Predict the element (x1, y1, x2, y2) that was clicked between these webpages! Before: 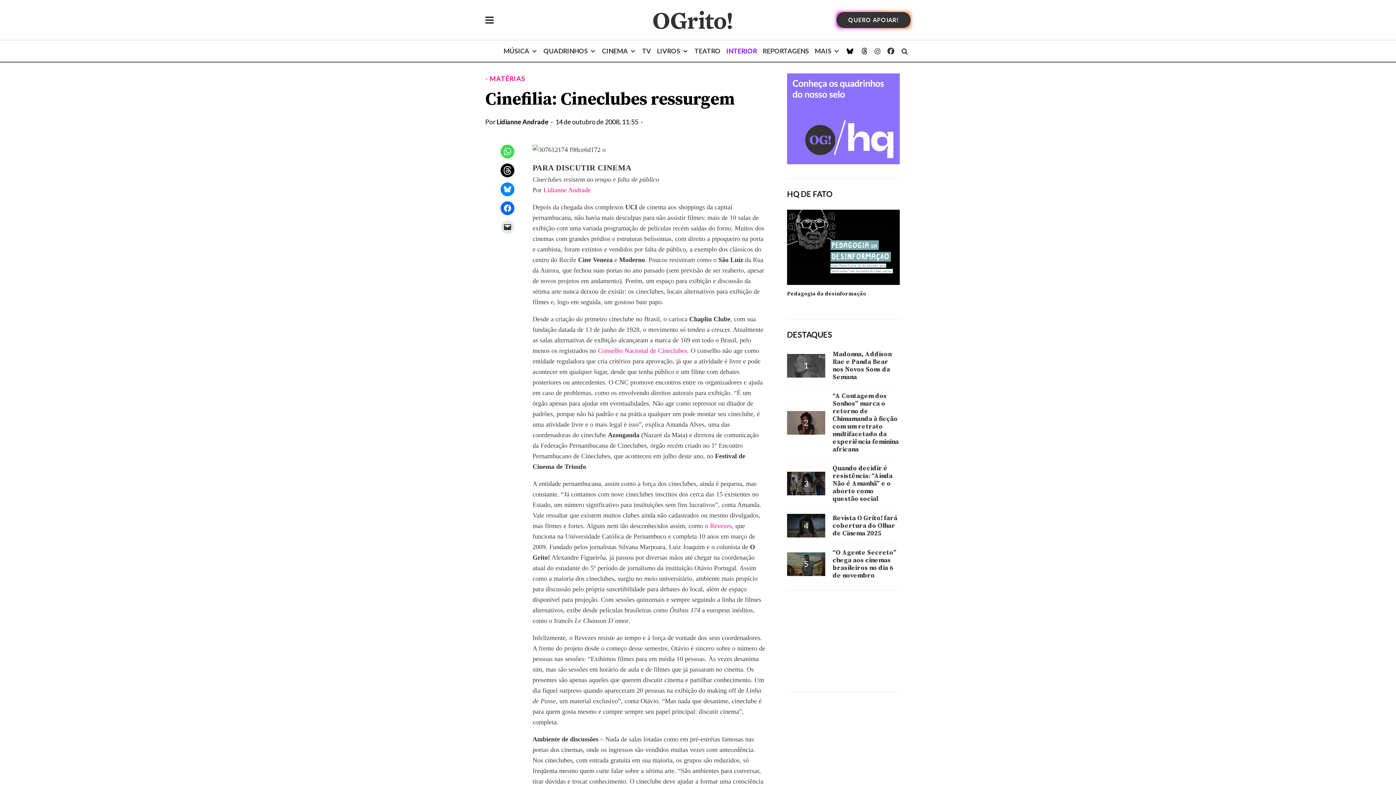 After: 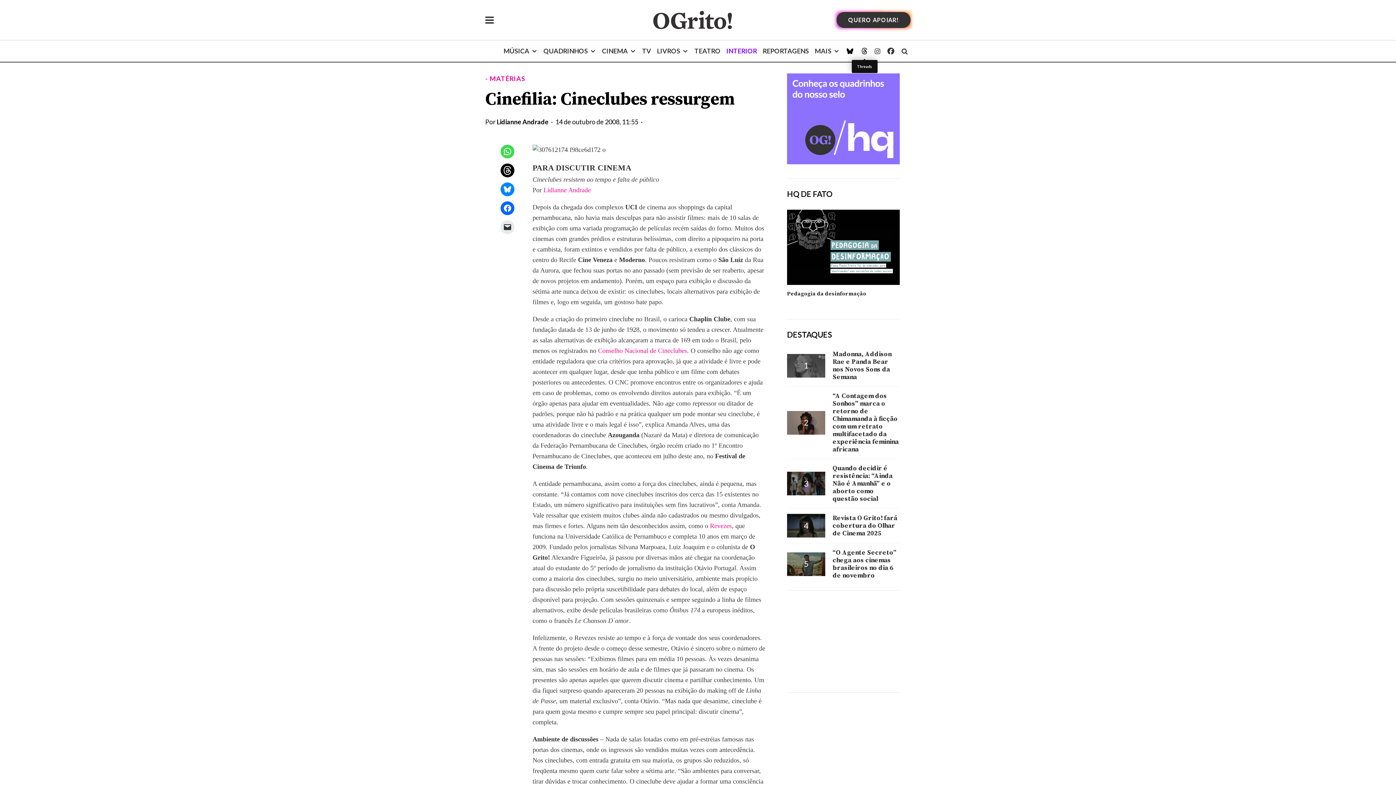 Action: bbox: (857, 40, 872, 61) label: Threads